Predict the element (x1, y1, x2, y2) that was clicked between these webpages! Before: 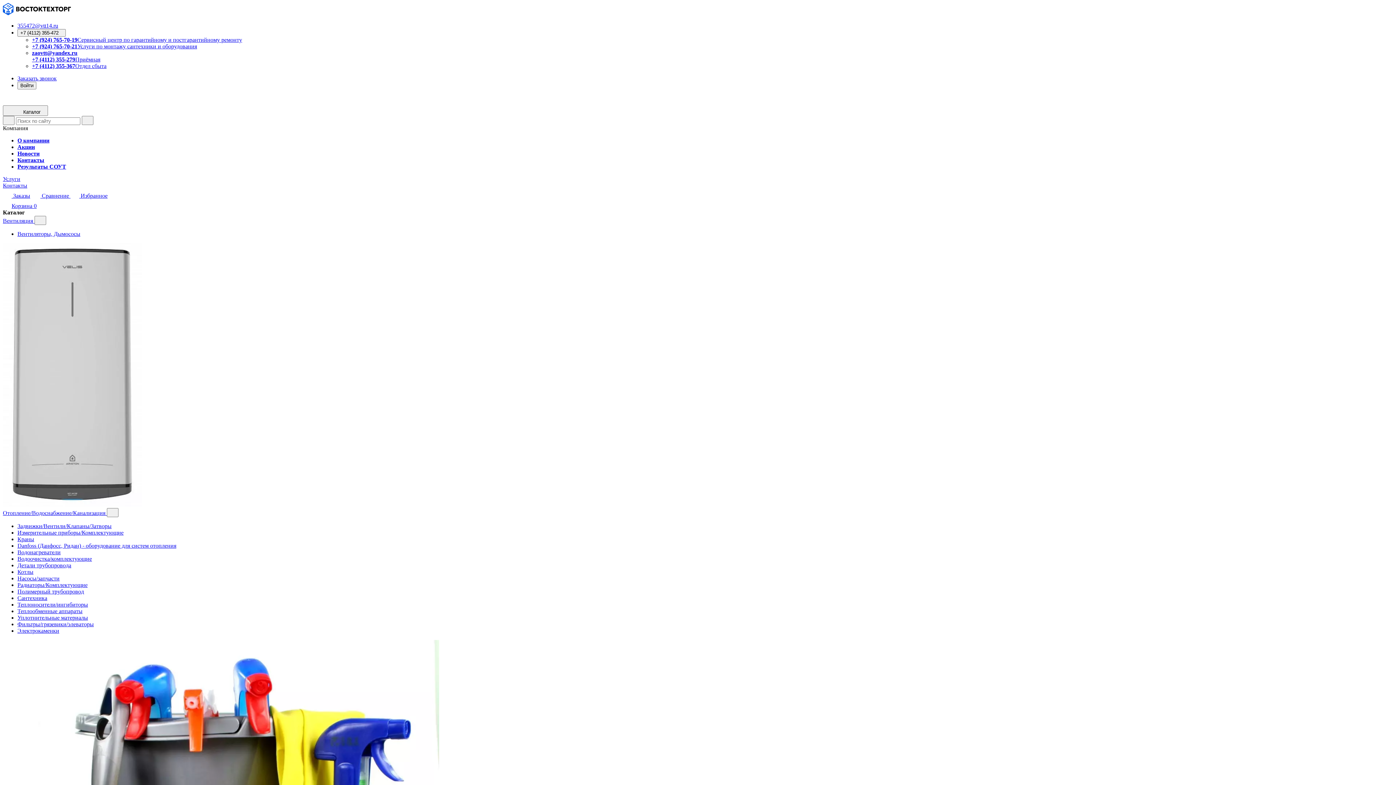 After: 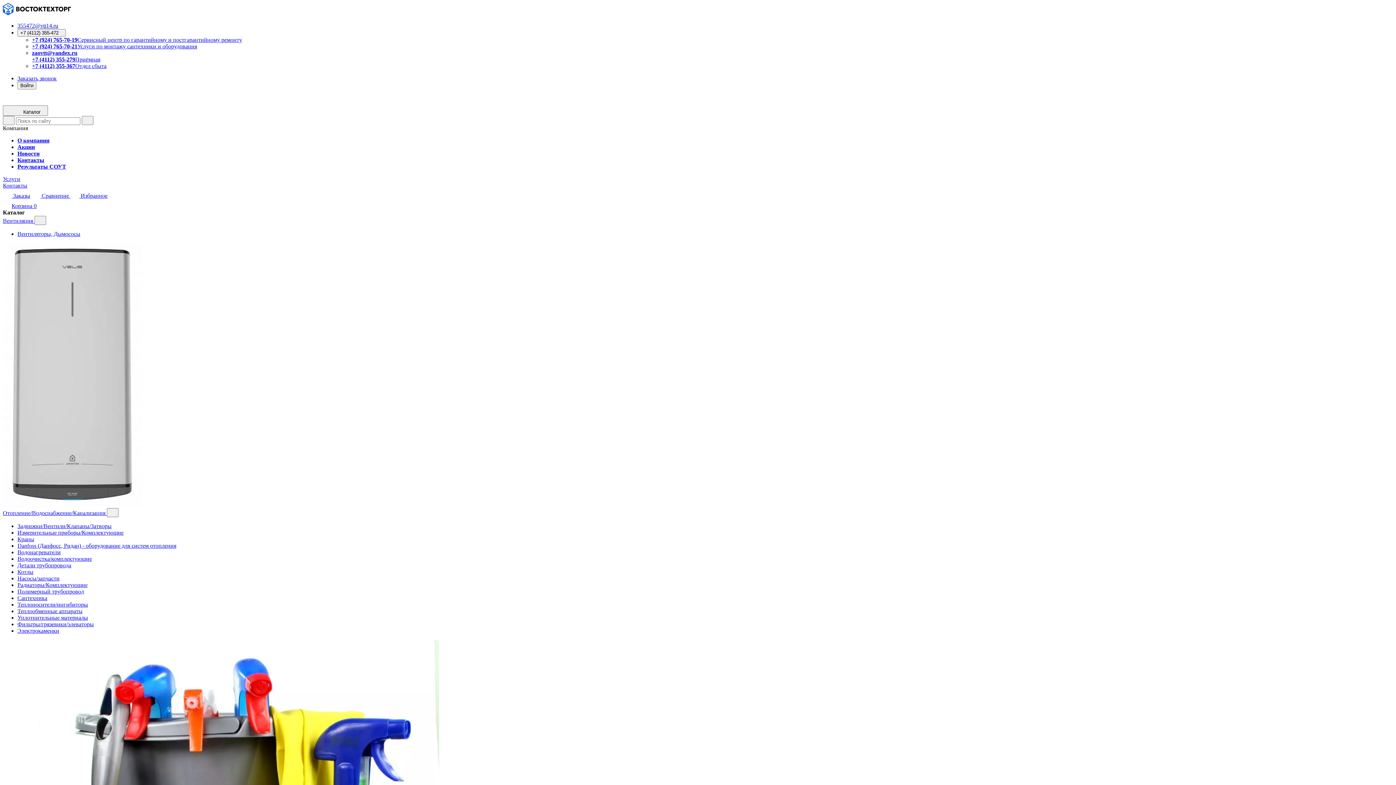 Action: label: Результаты СОУТ bbox: (17, 163, 1393, 170)